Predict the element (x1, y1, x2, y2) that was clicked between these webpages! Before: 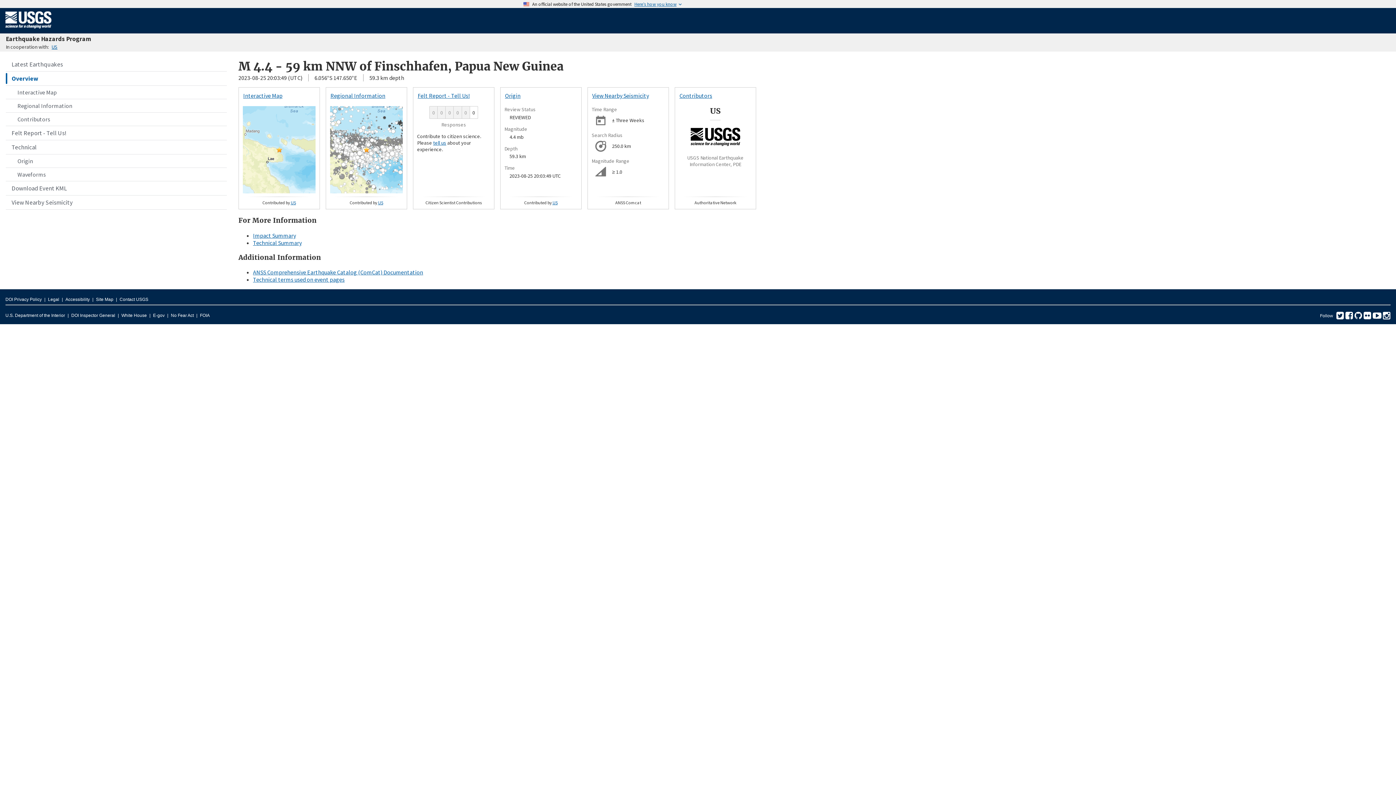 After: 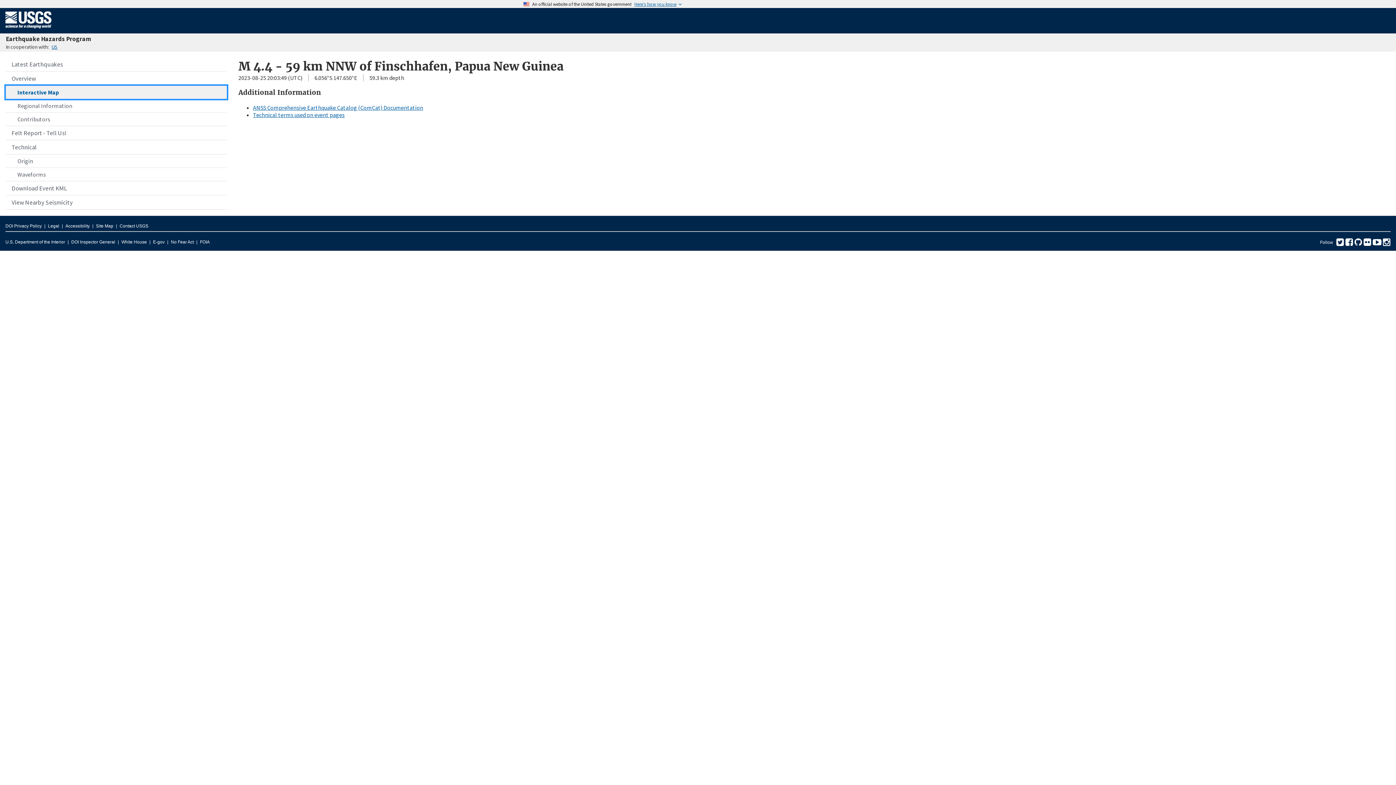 Action: bbox: (5, 85, 226, 98) label: Interactive Map